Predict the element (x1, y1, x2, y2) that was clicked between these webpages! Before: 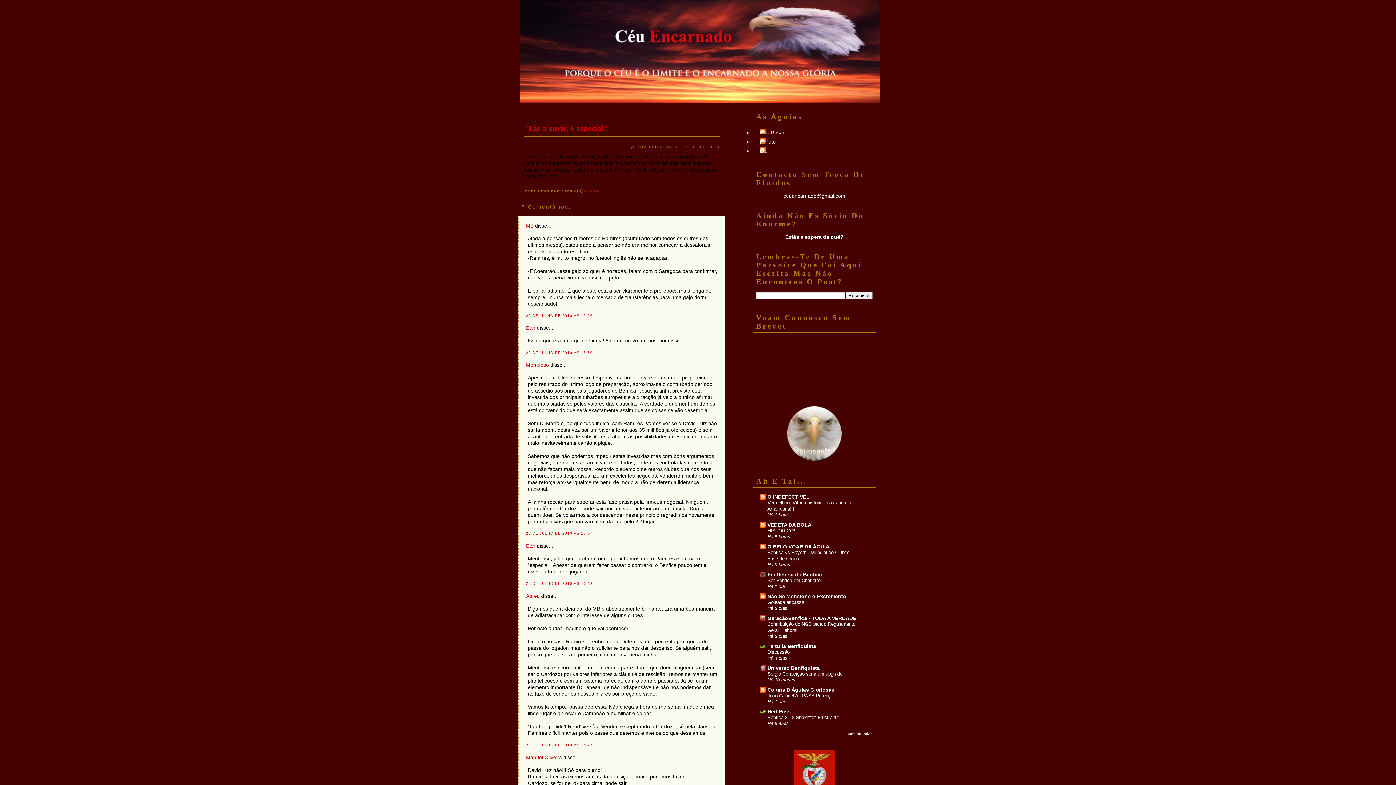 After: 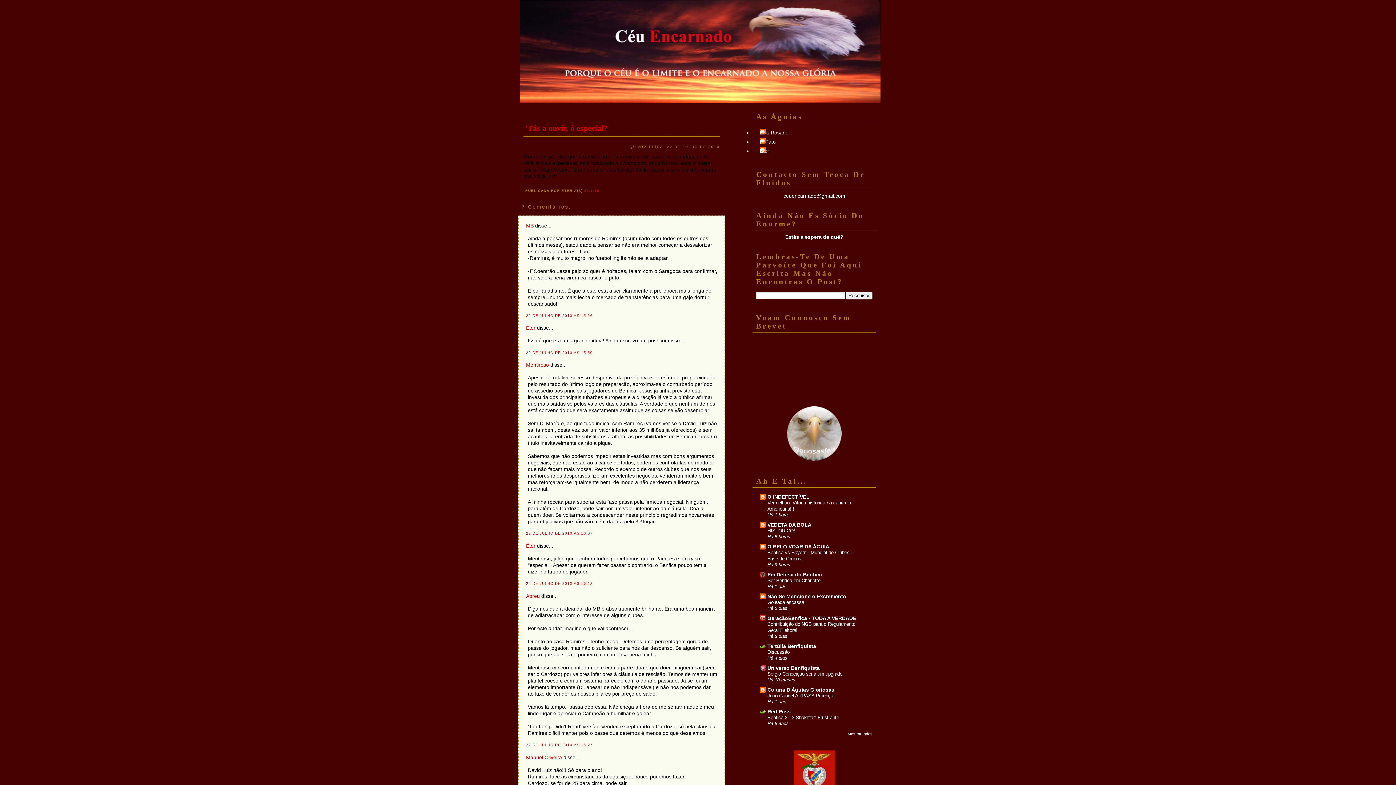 Action: label: Benfica 3 - 3 Shakhtar: Frustrante bbox: (767, 715, 839, 720)